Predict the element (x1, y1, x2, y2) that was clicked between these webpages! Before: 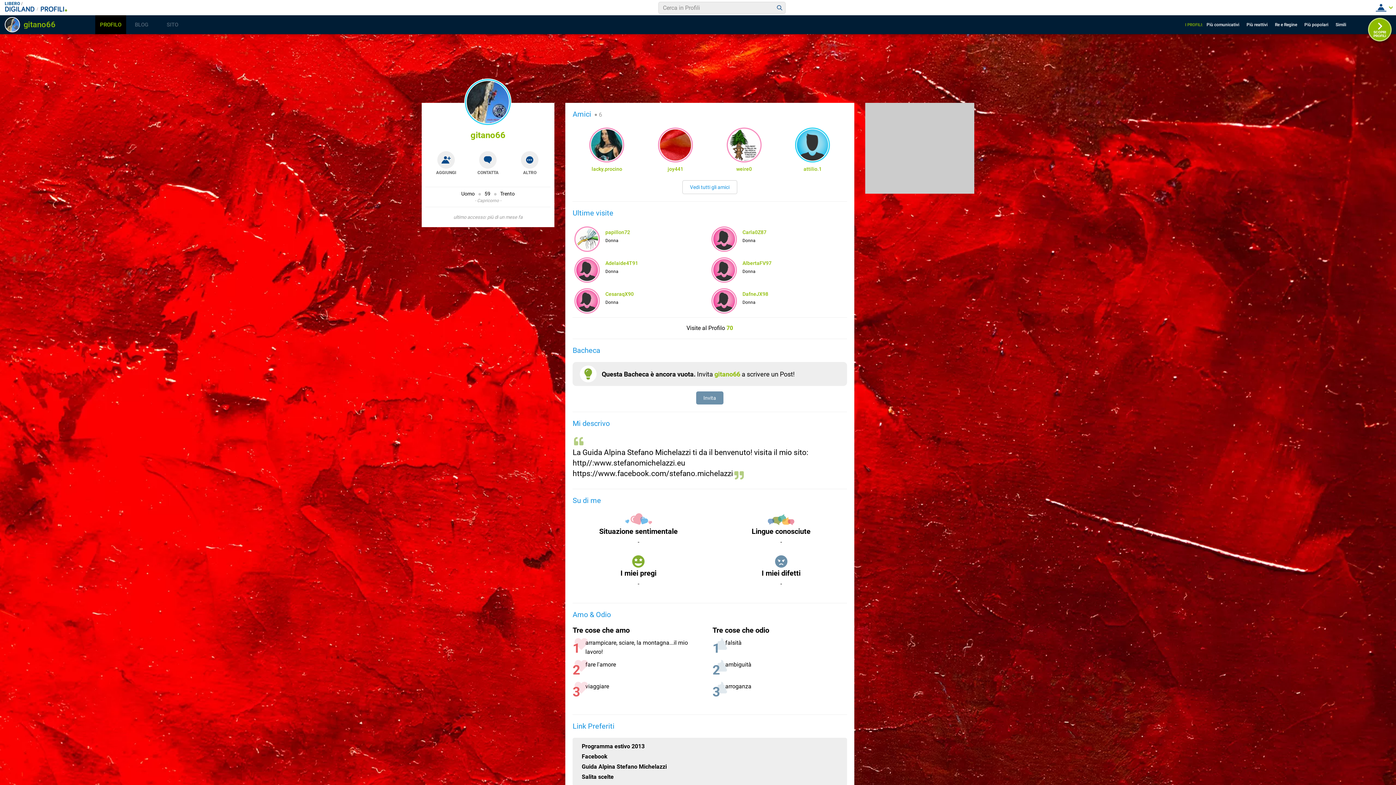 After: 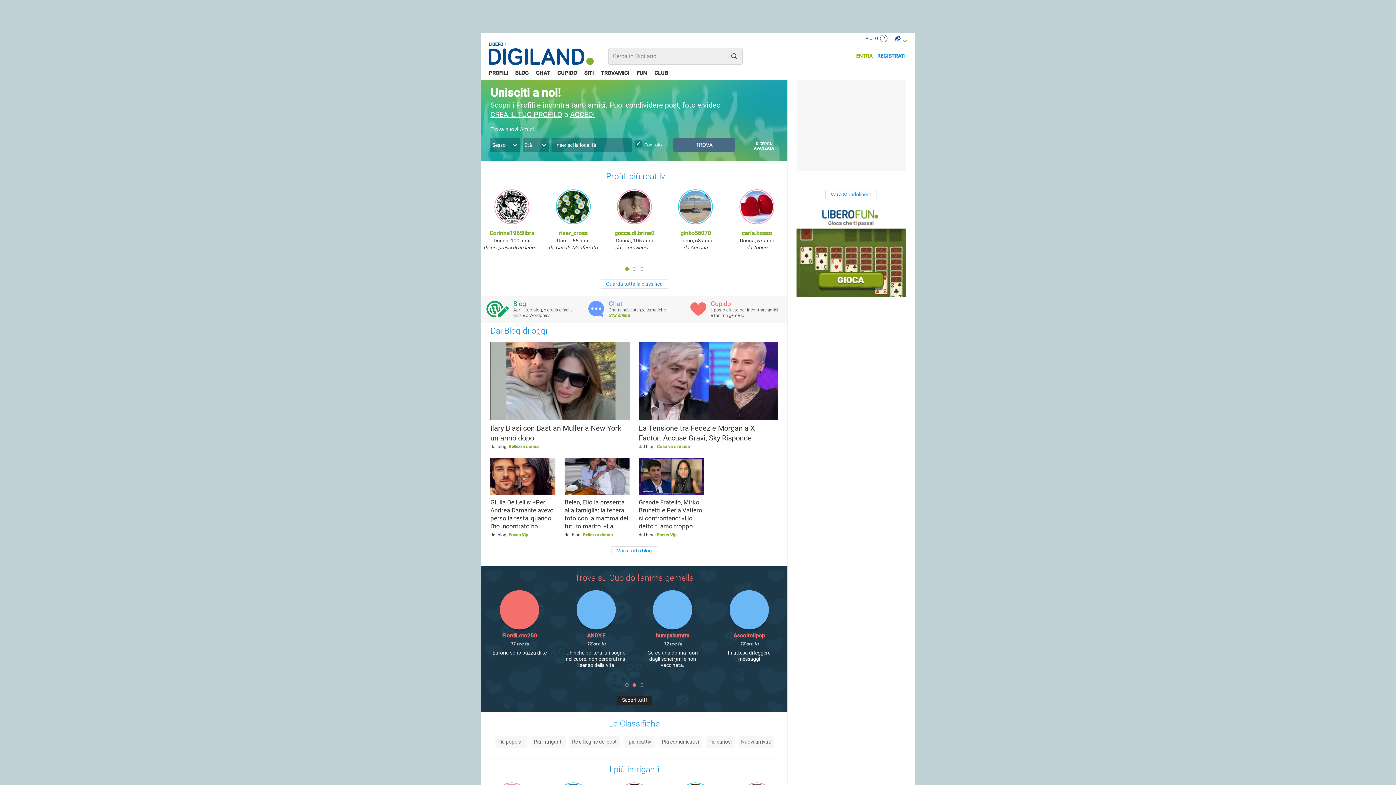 Action: bbox: (4, 6, 39, 13)